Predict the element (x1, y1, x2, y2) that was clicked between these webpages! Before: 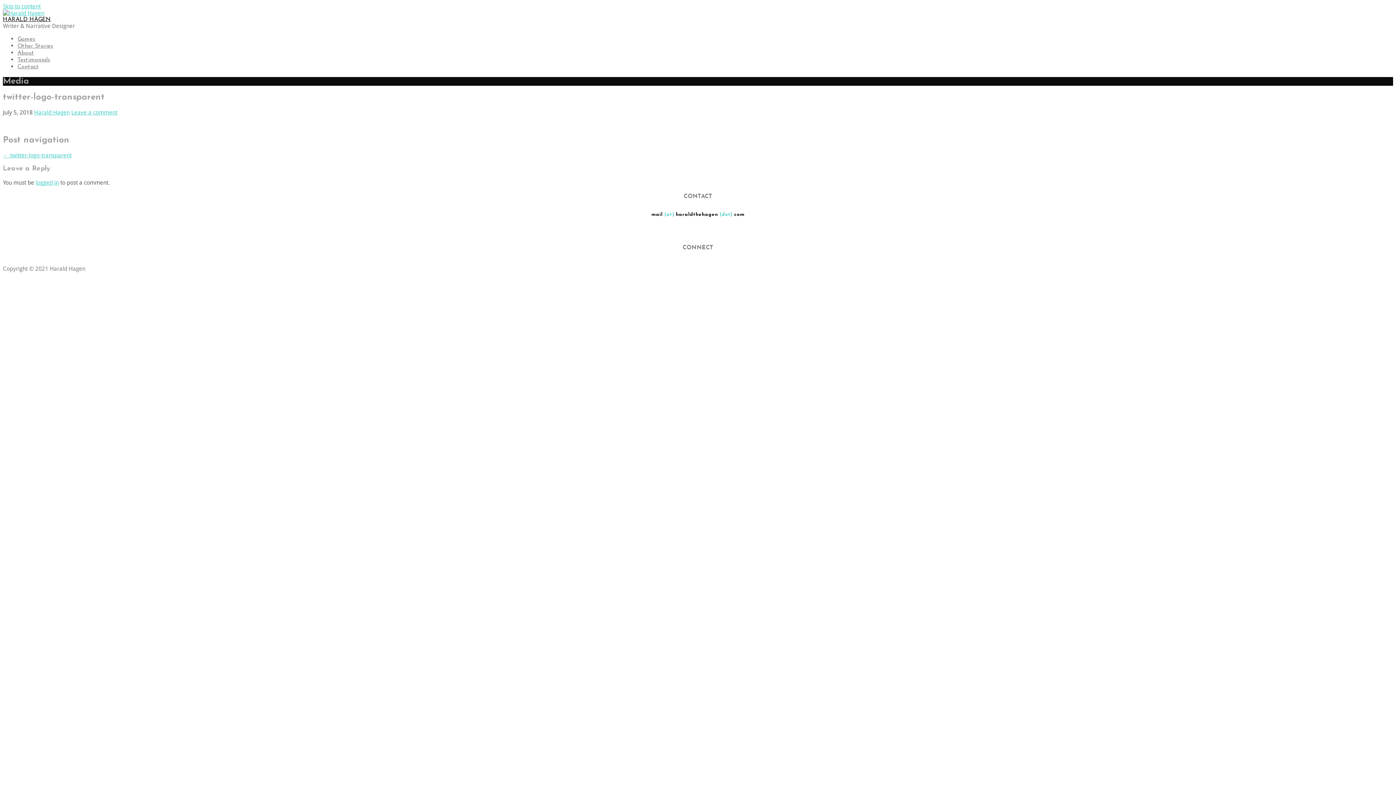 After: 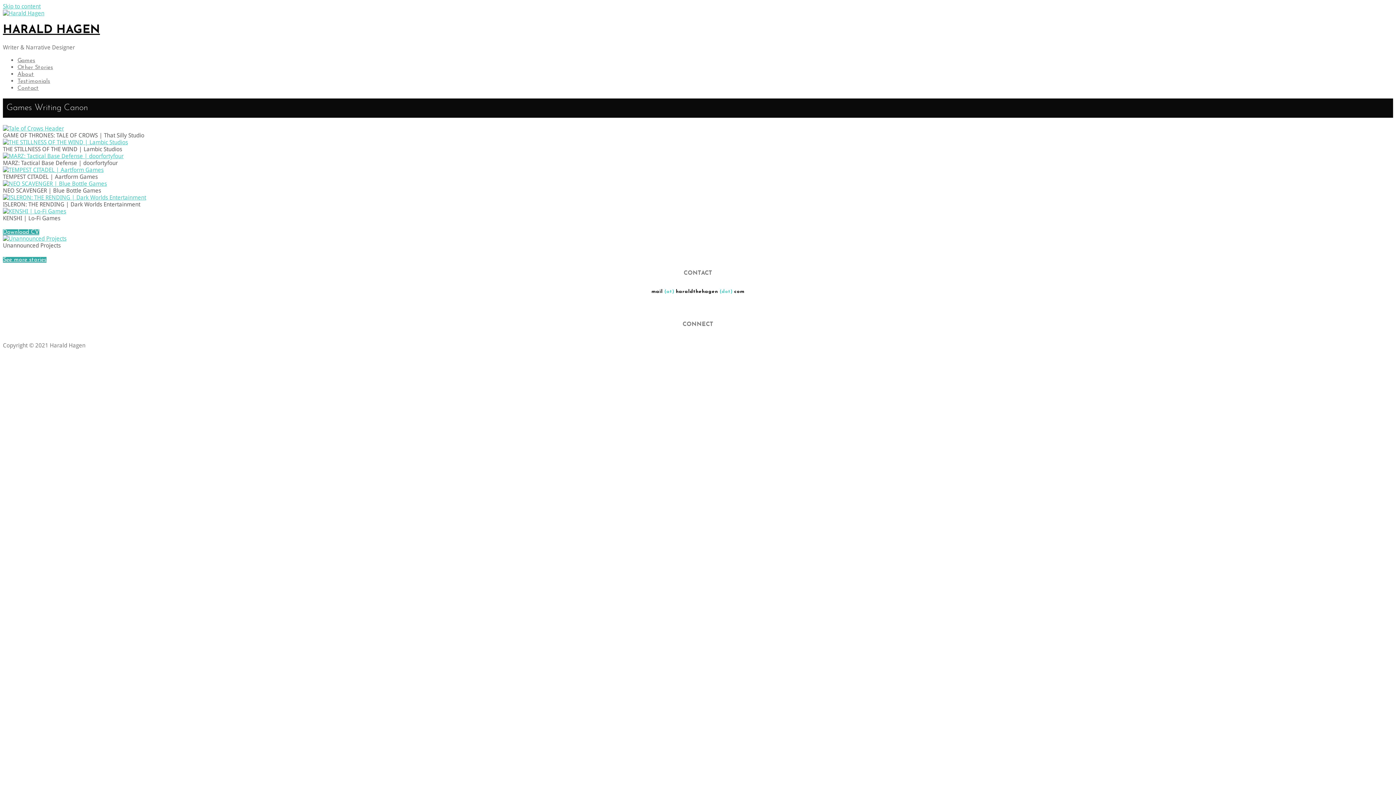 Action: bbox: (2, 9, 44, 16)